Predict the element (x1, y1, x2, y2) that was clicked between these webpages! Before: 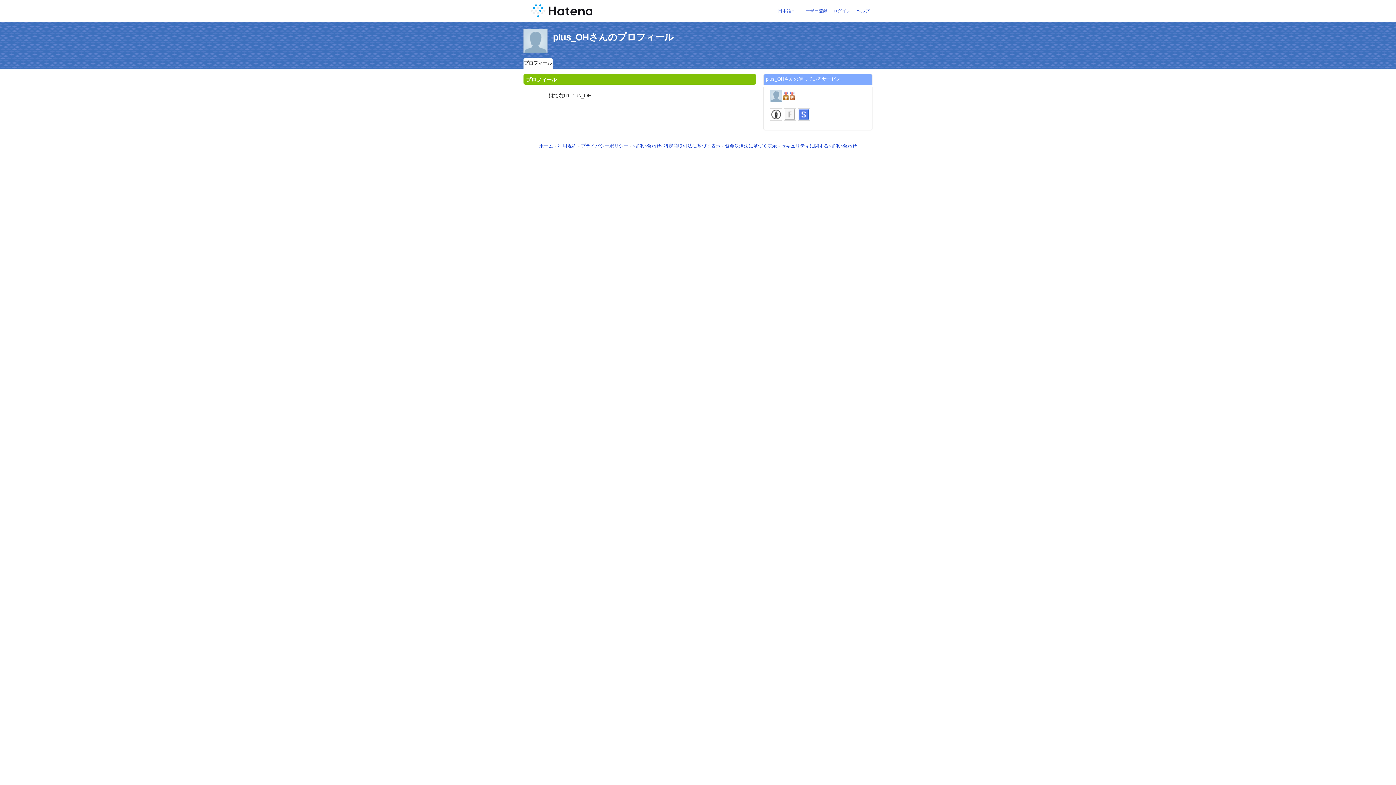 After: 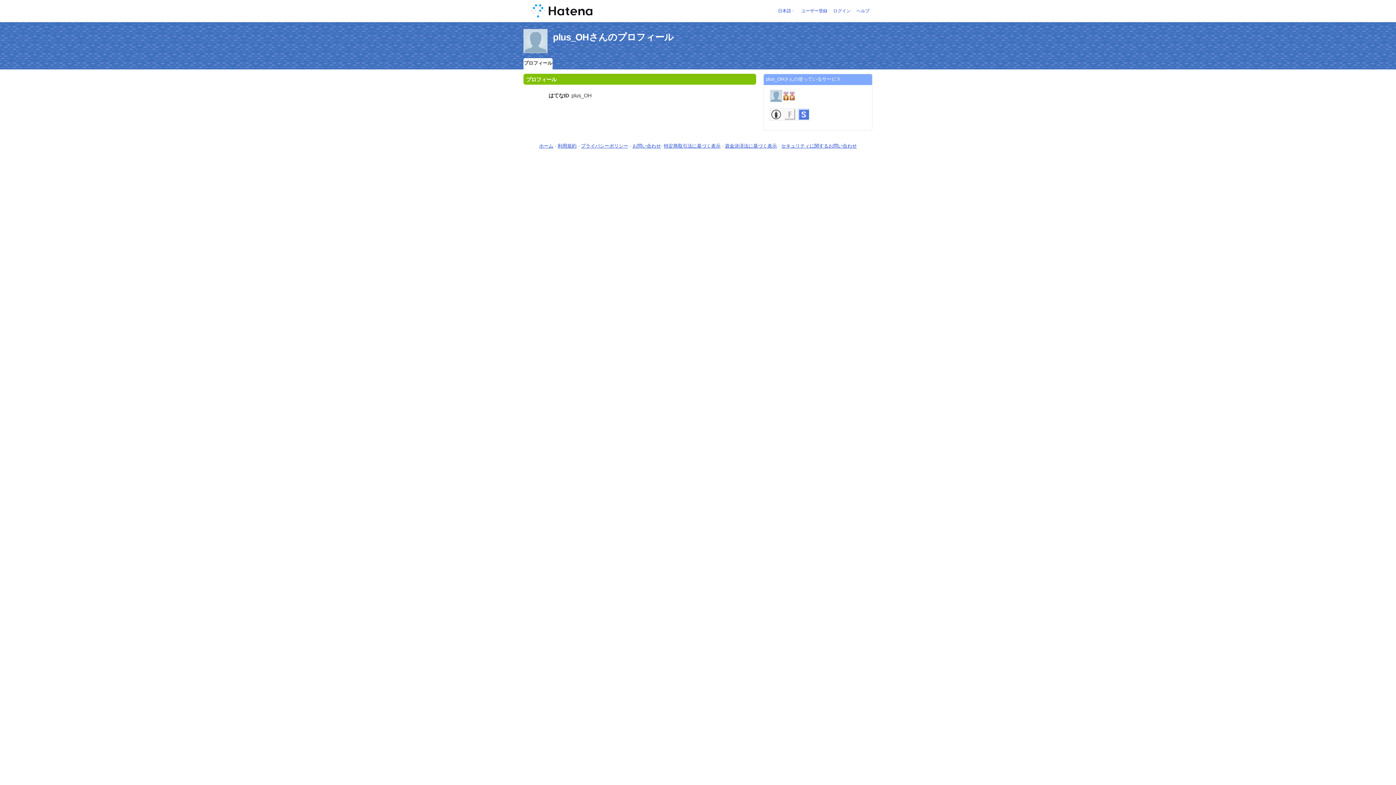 Action: bbox: (523, 58, 552, 68) label: プロフィール